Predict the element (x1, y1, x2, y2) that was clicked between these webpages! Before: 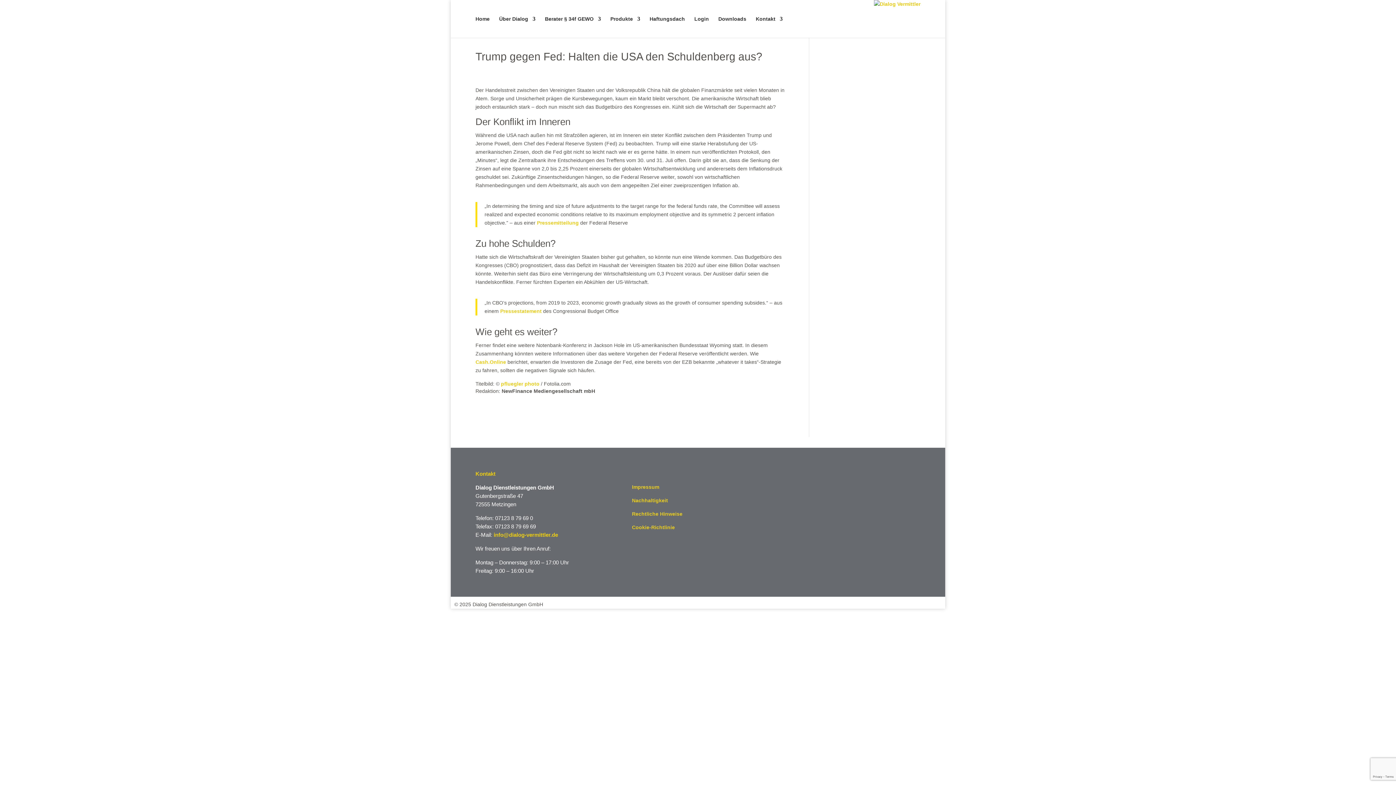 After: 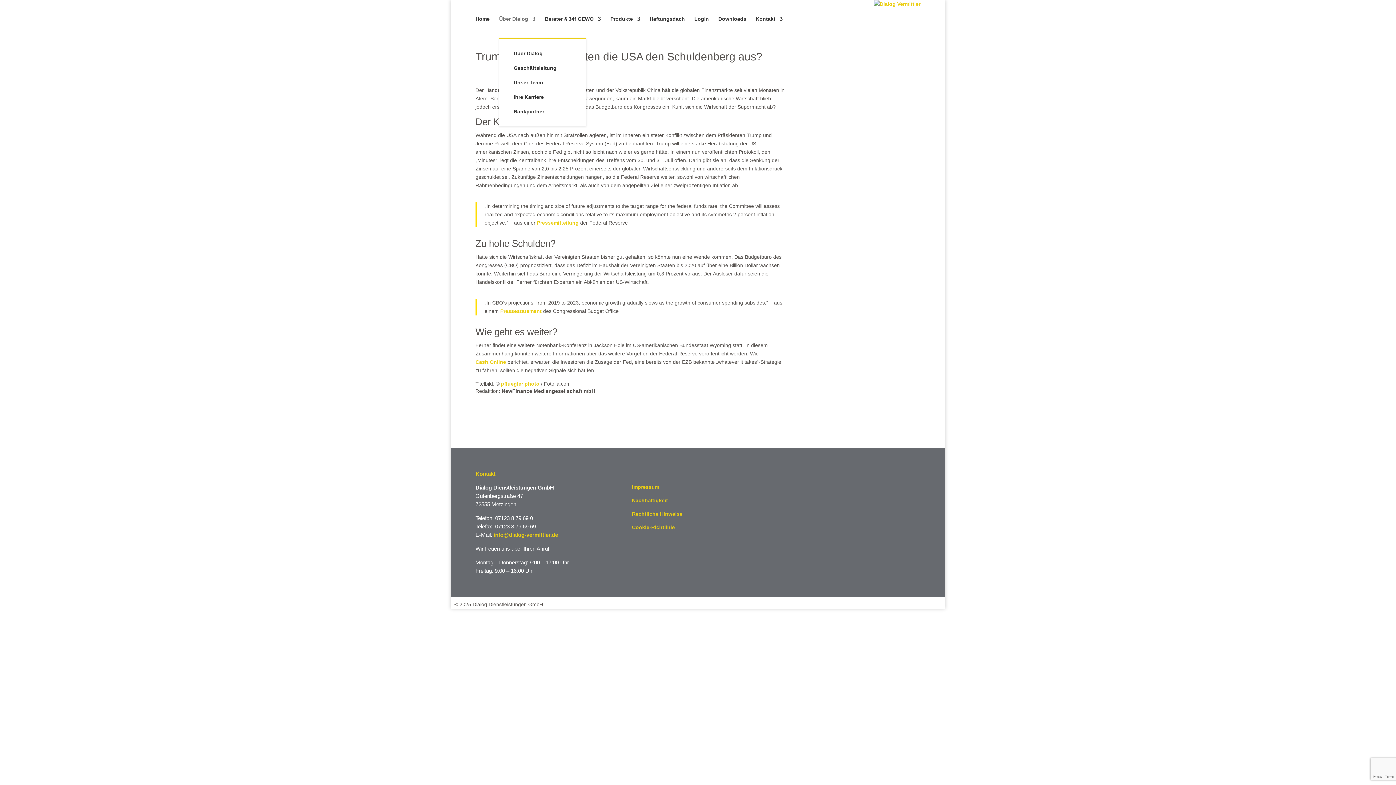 Action: bbox: (499, 16, 535, 37) label: Über Dialog